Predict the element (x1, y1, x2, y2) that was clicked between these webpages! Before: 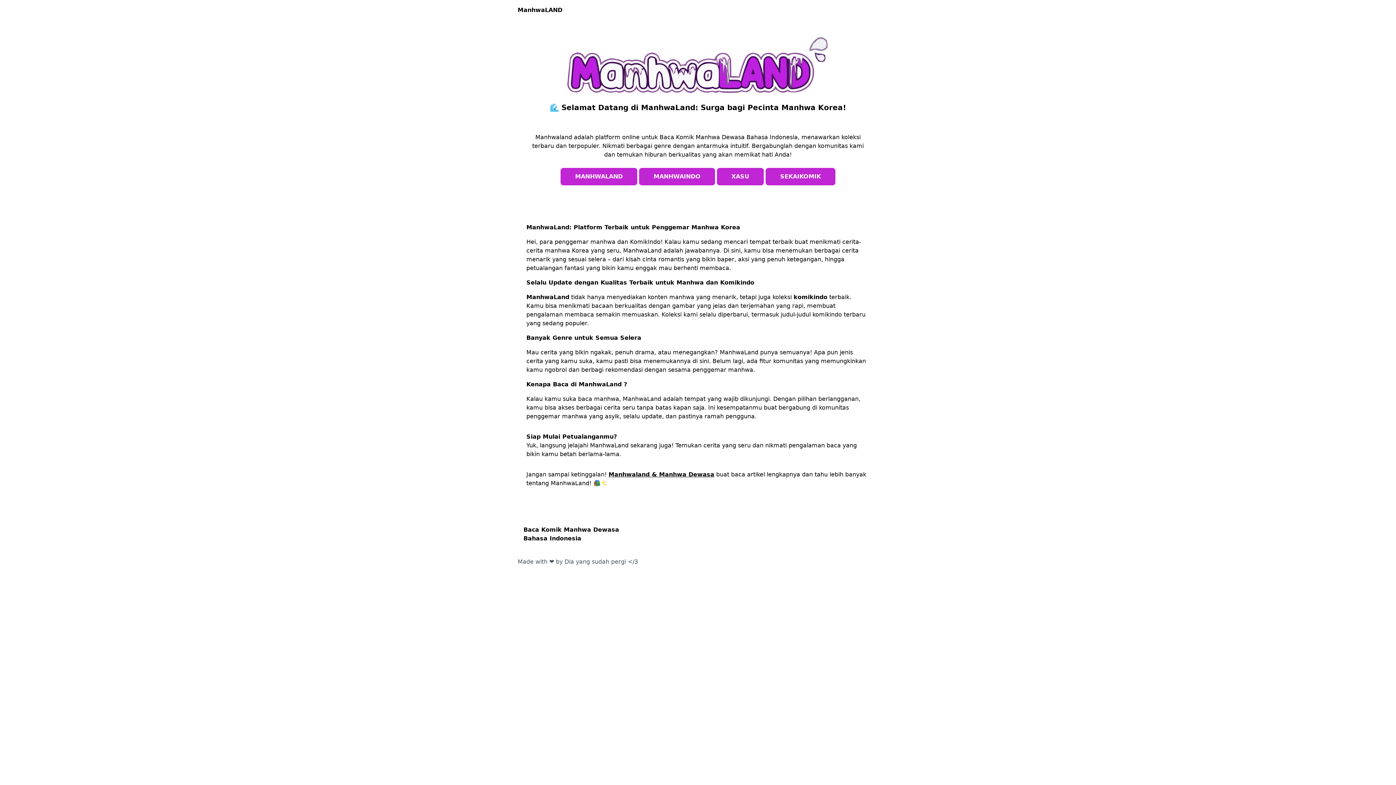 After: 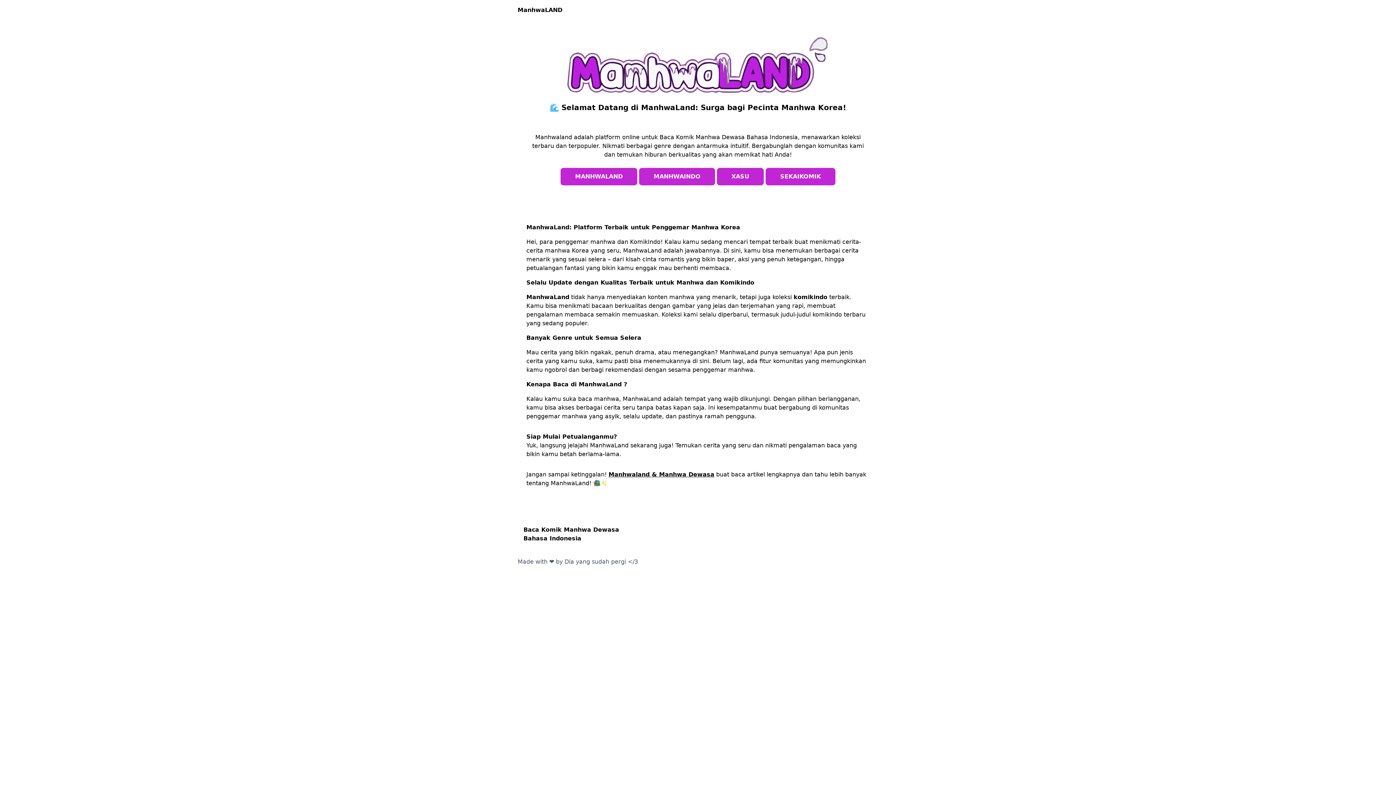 Action: bbox: (512, 0, 884, 20) label: ManhwaLAND